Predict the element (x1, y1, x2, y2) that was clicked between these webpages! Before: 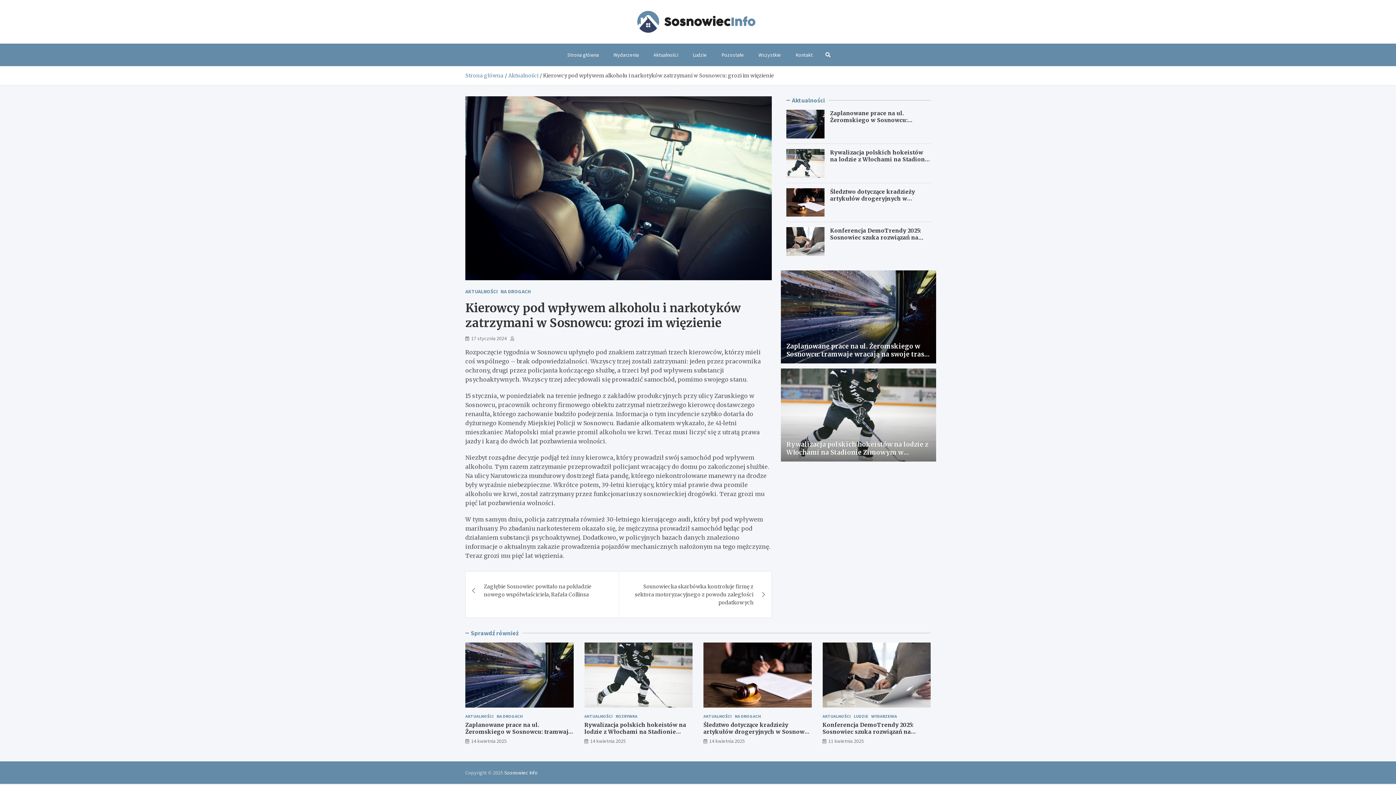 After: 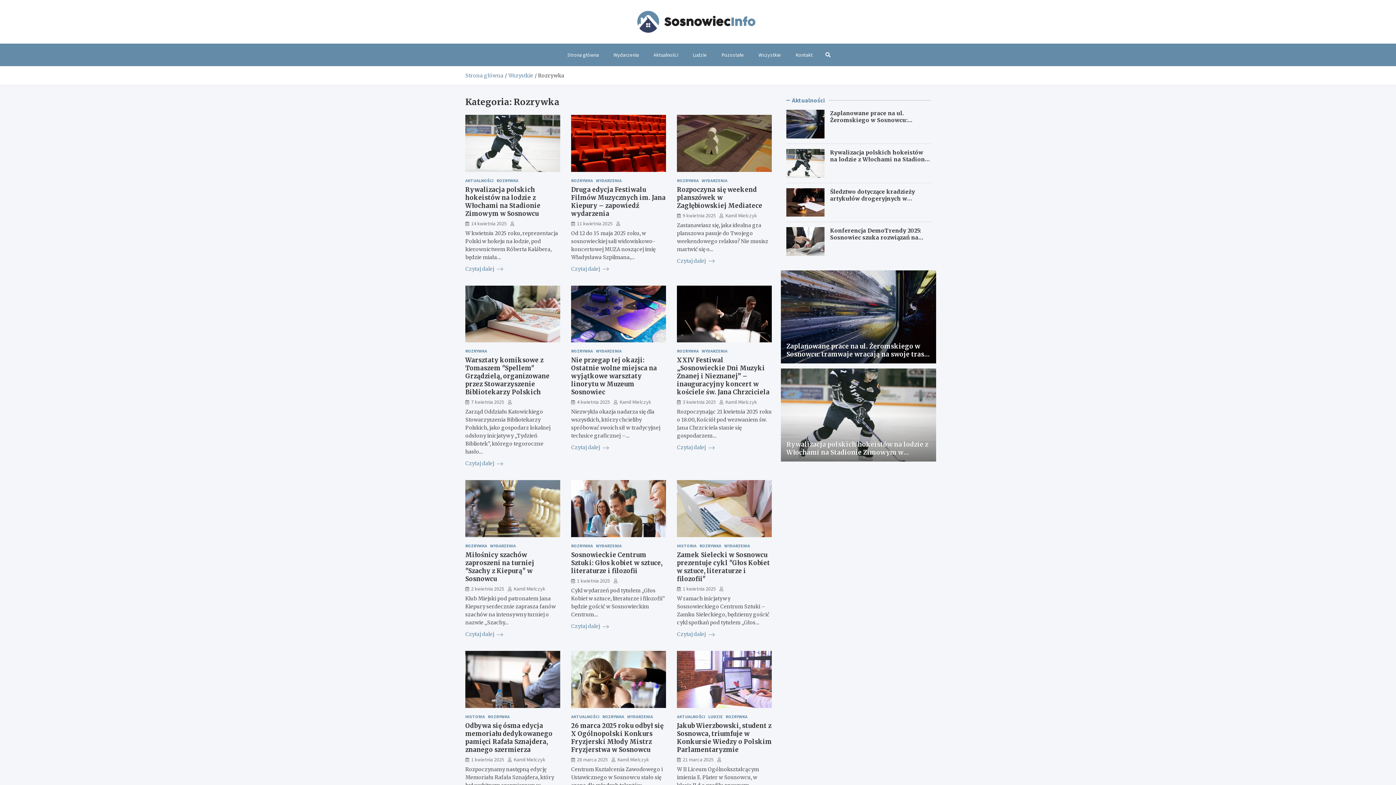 Action: bbox: (615, 712, 637, 719) label: ROZRYWKA